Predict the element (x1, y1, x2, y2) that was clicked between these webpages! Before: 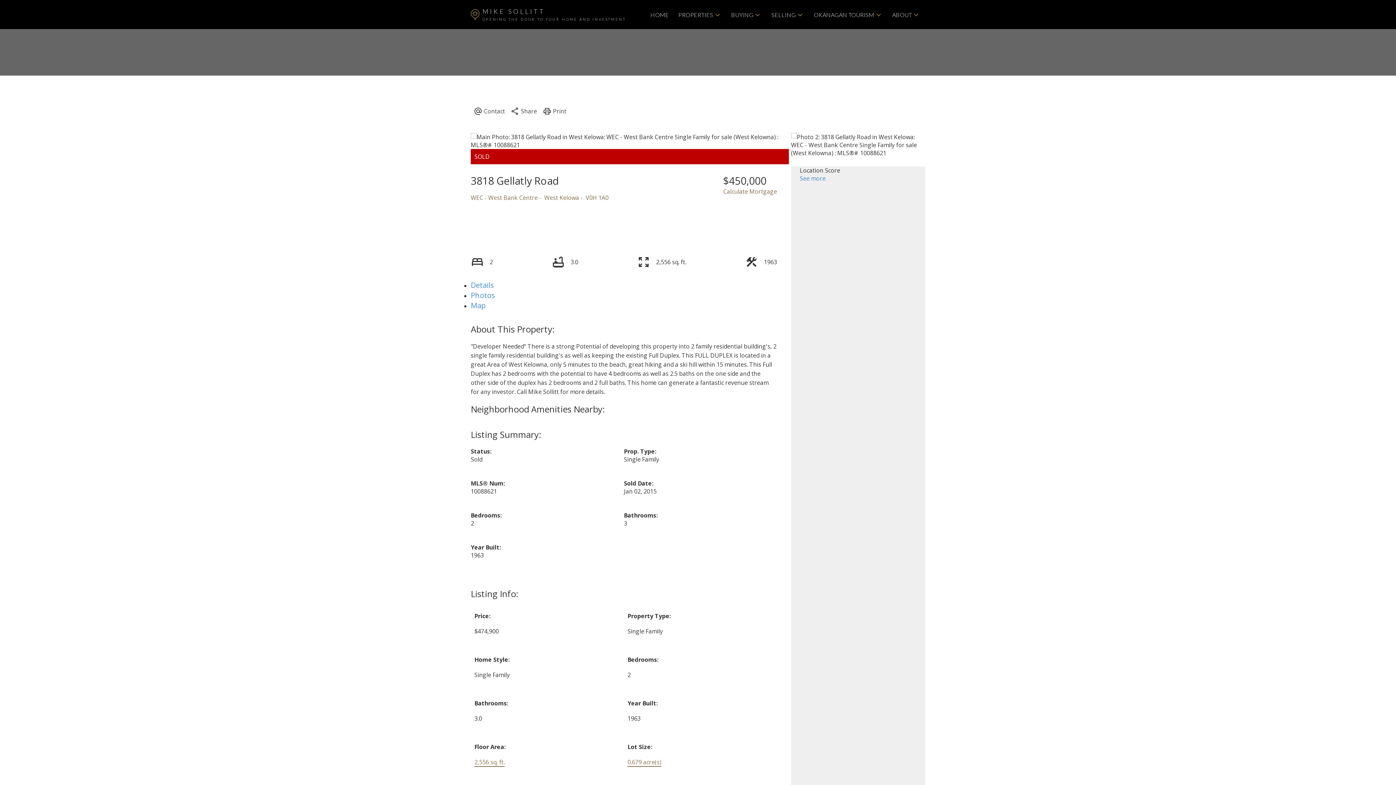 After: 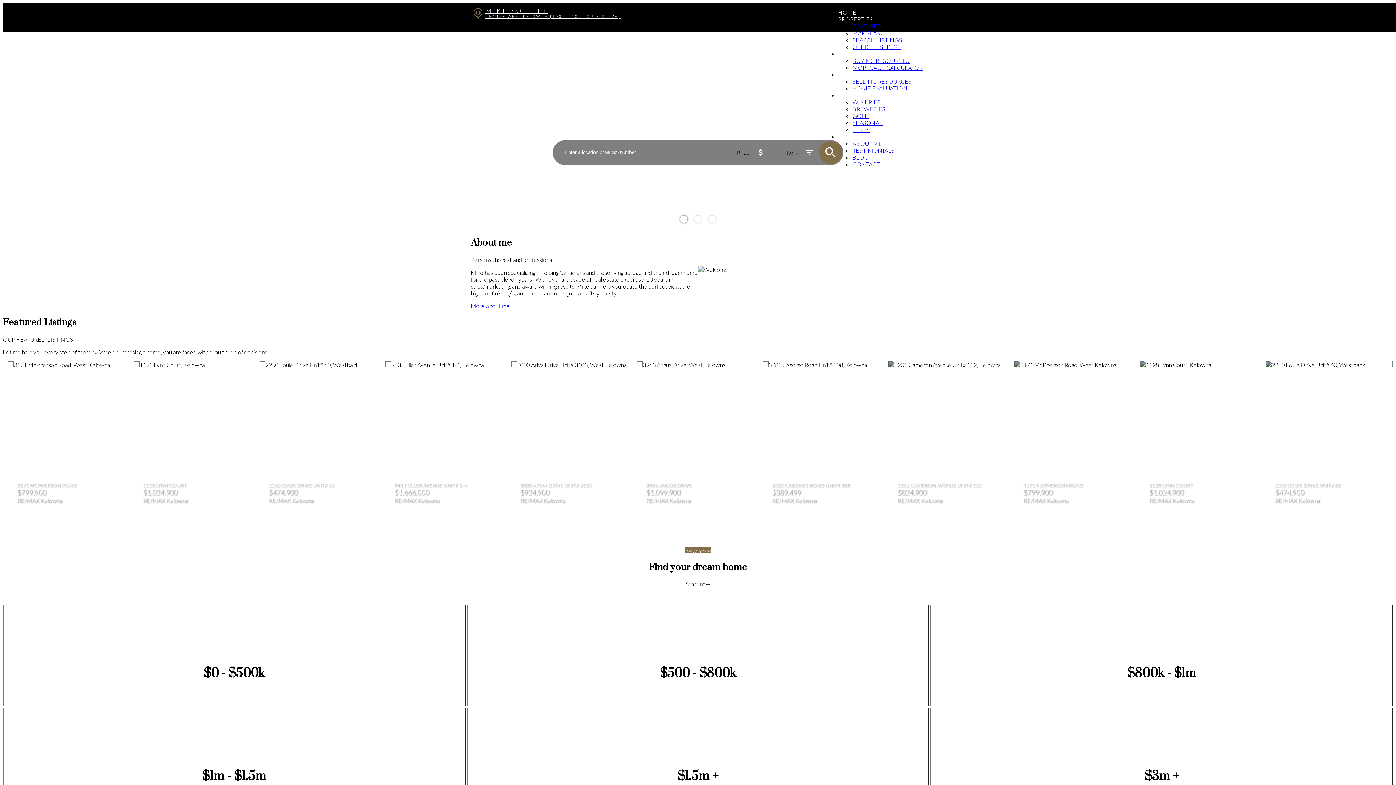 Action: label: MIKE SOLLITT
OPENING THE DOOR TO YOUR HOME AND INVESTMENT bbox: (470, 0, 638, 29)